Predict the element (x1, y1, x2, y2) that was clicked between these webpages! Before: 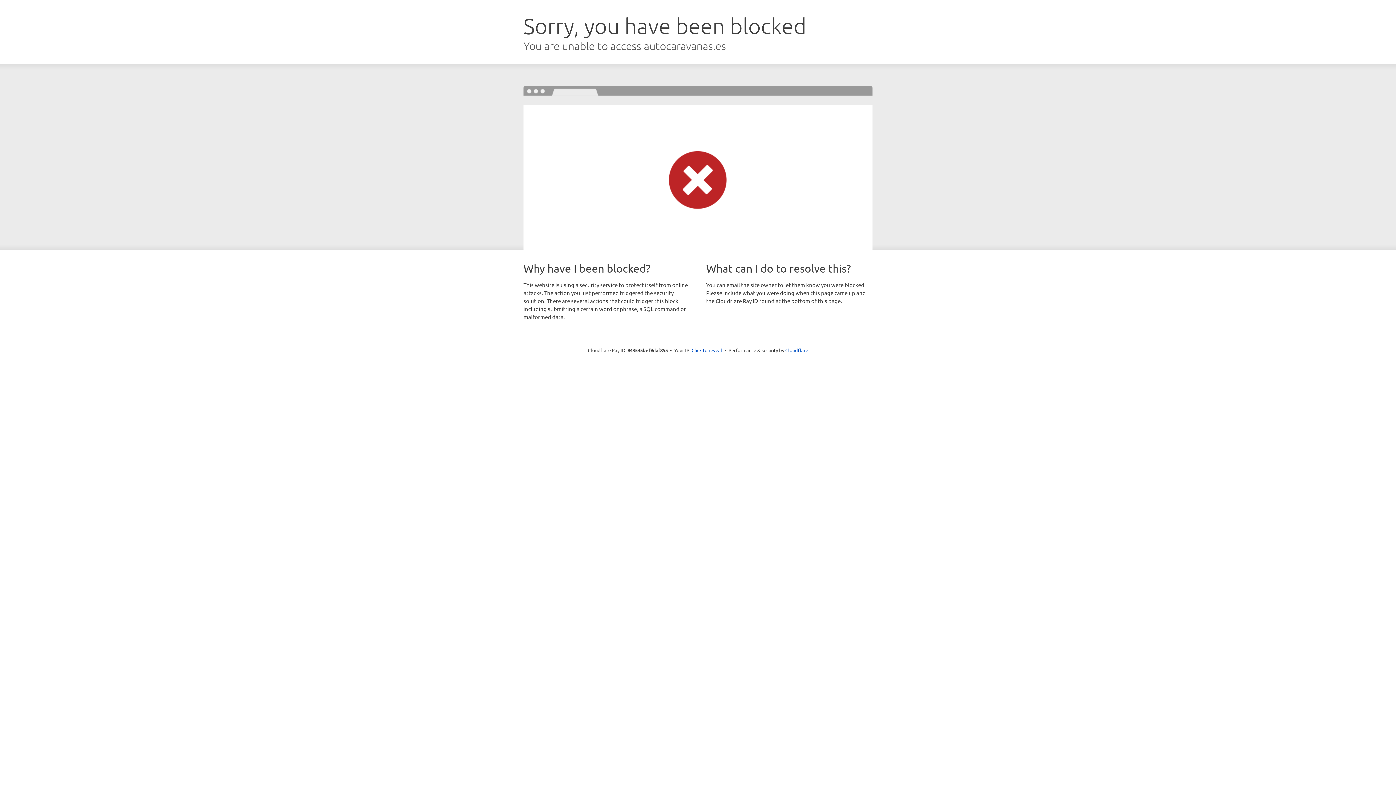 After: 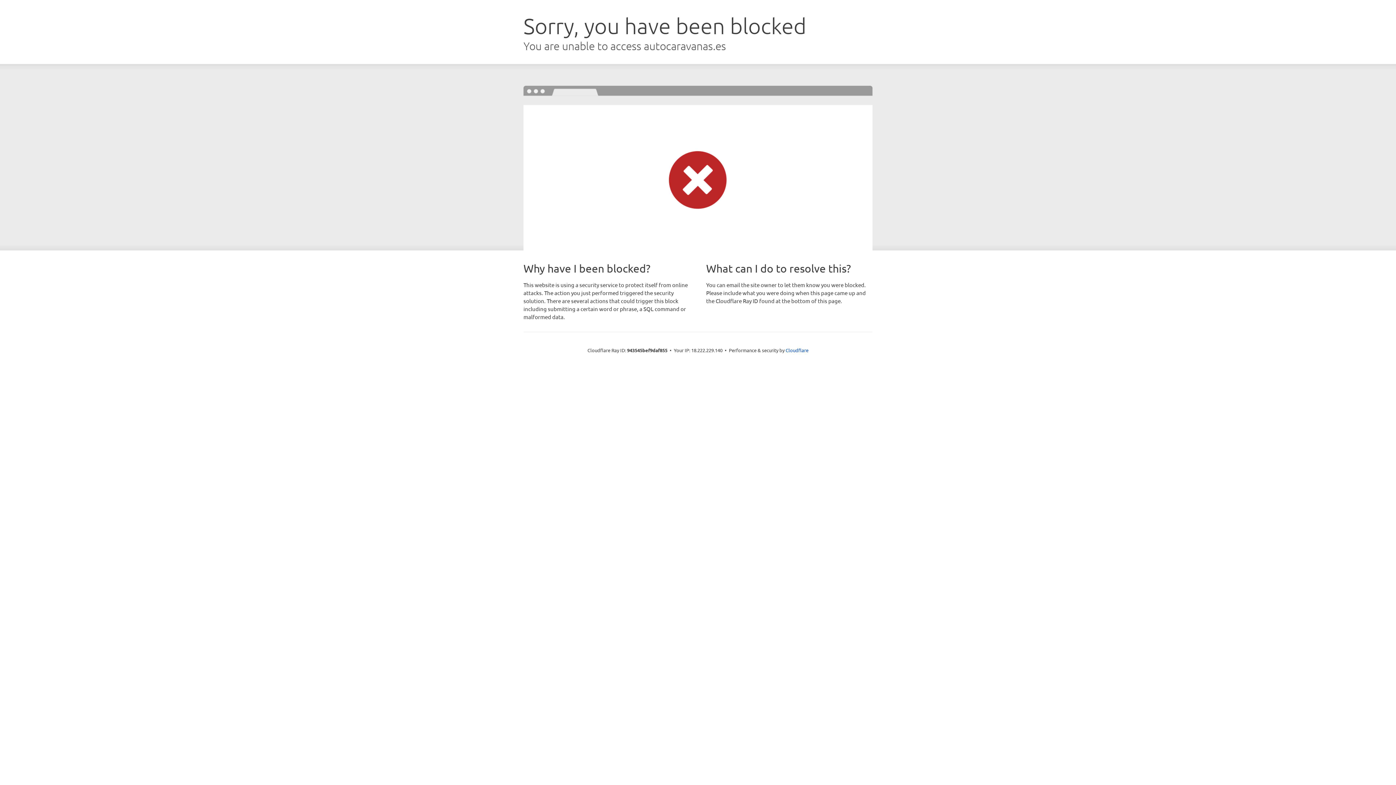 Action: bbox: (691, 346, 722, 353) label: Click to reveal